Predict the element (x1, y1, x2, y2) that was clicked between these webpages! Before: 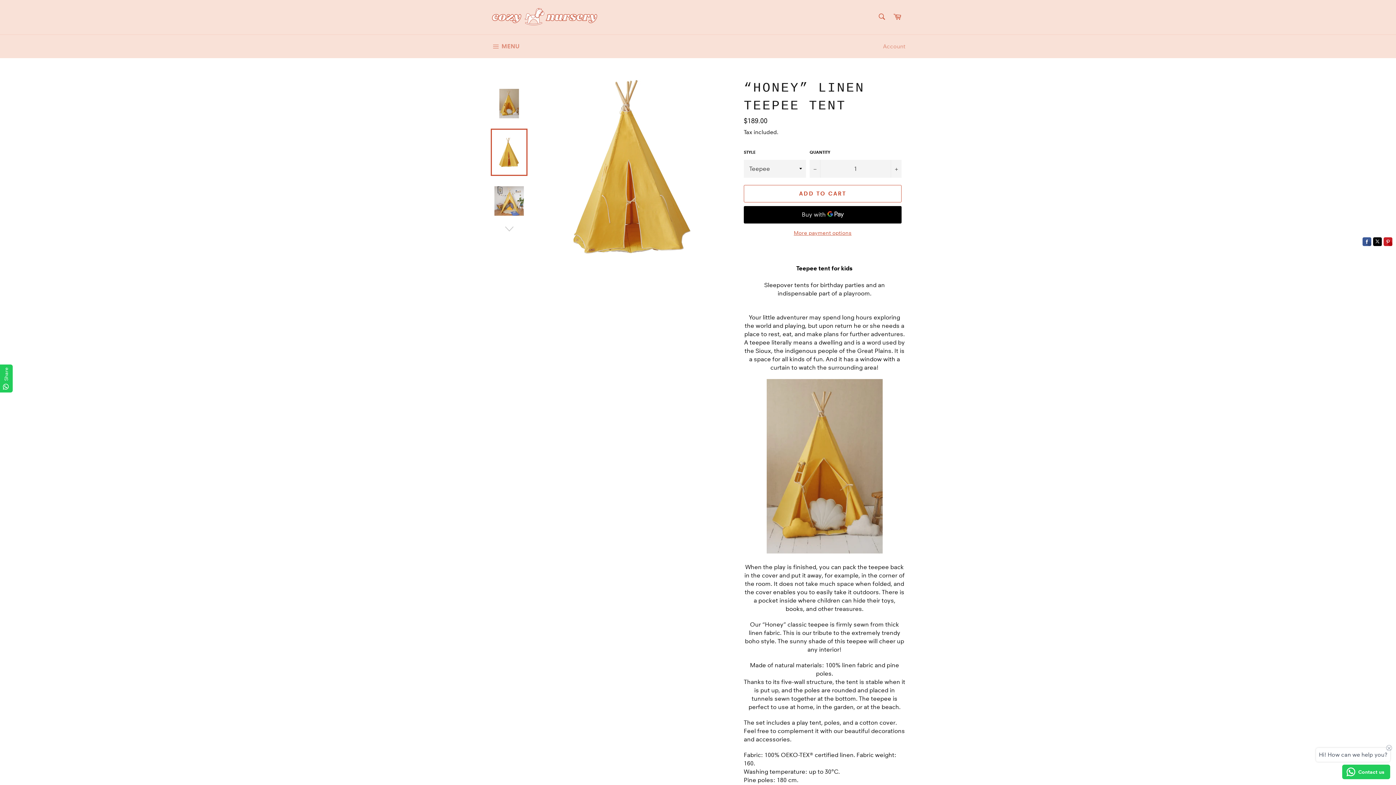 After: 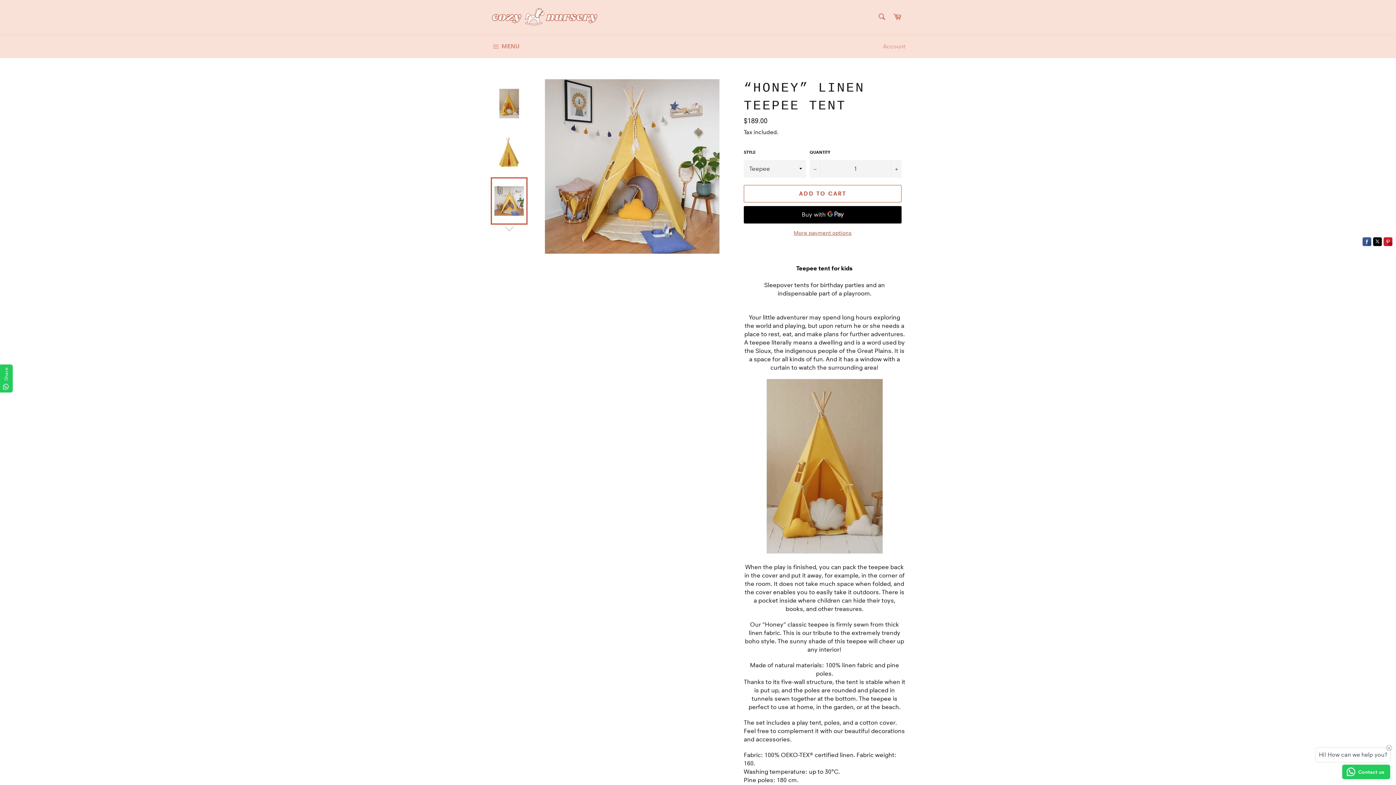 Action: bbox: (490, 177, 527, 224)